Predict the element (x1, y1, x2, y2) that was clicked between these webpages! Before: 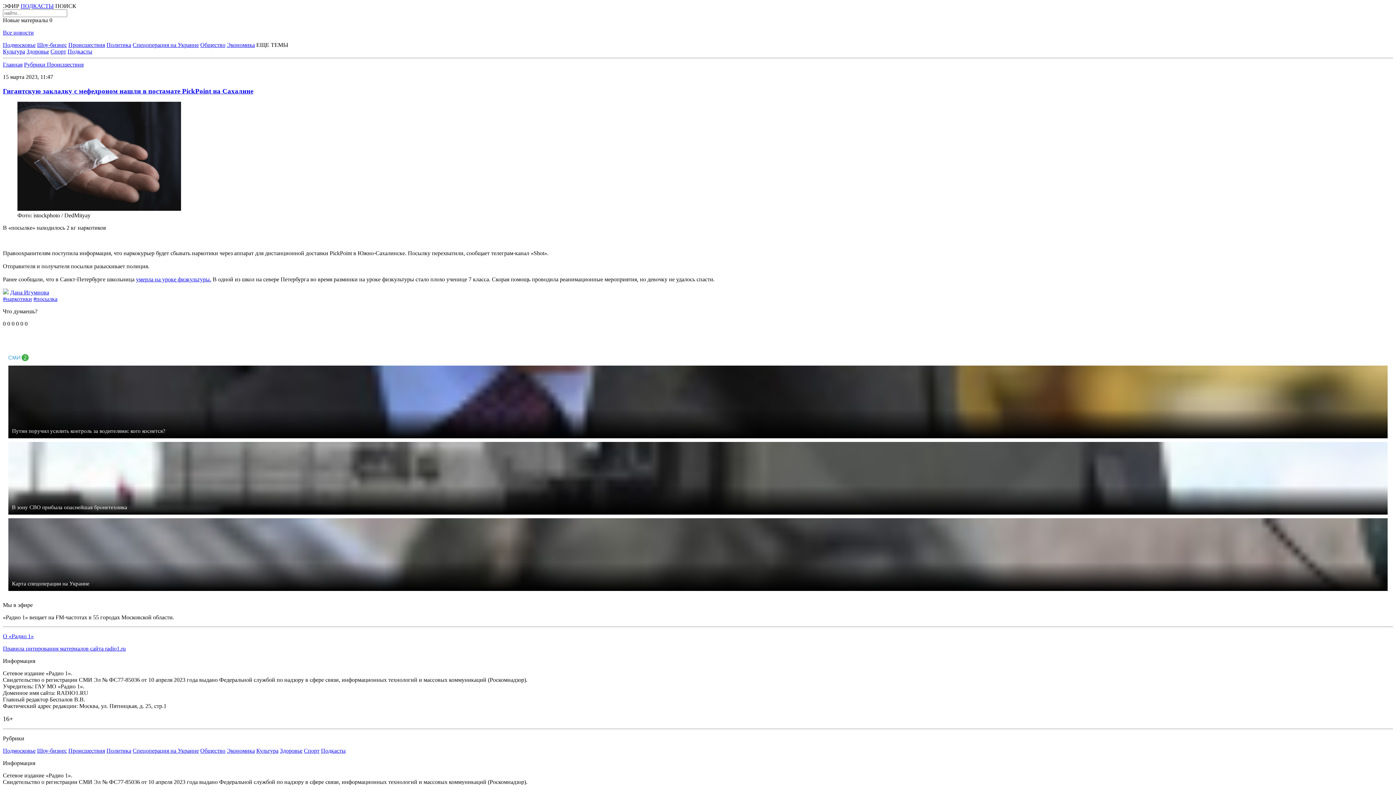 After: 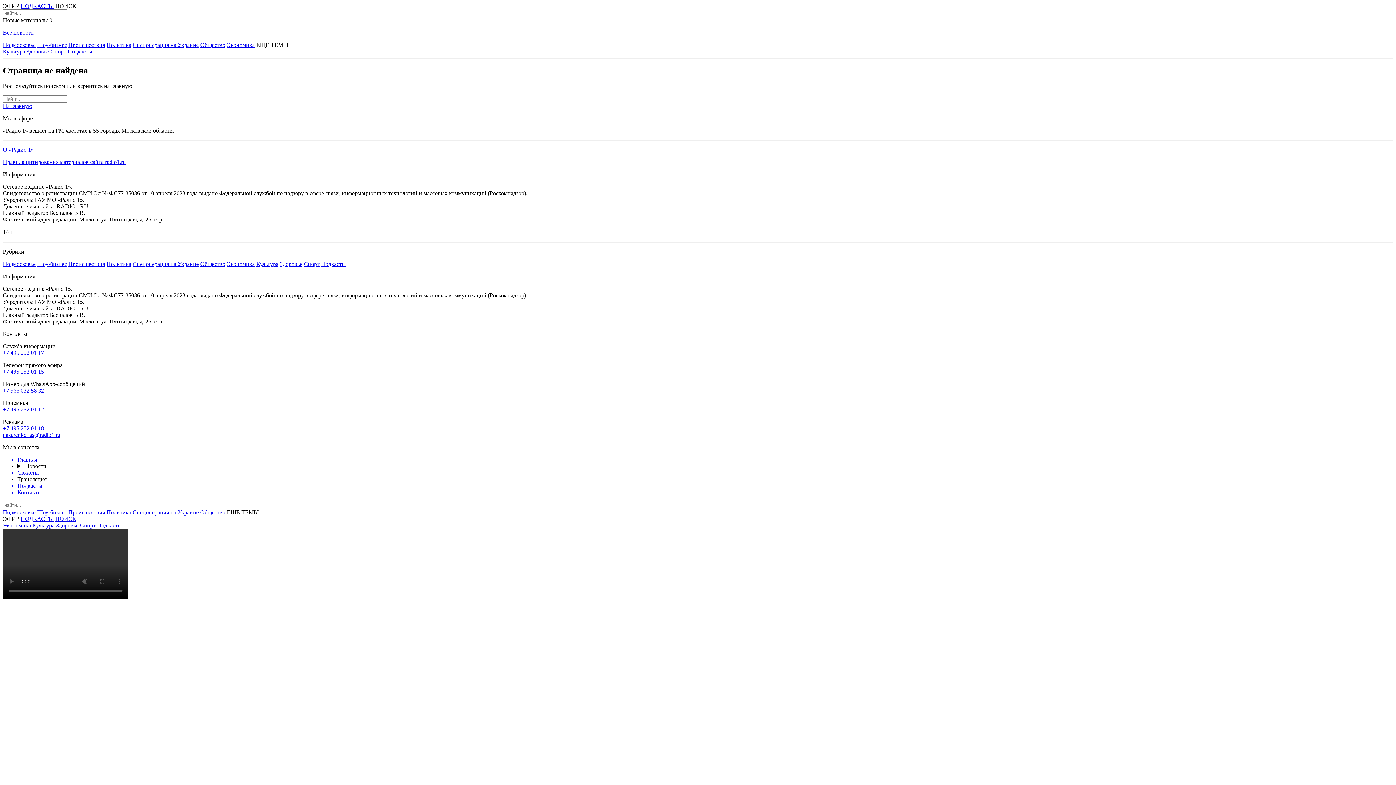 Action: bbox: (10, 289, 49, 295) label: Дана Игумнова